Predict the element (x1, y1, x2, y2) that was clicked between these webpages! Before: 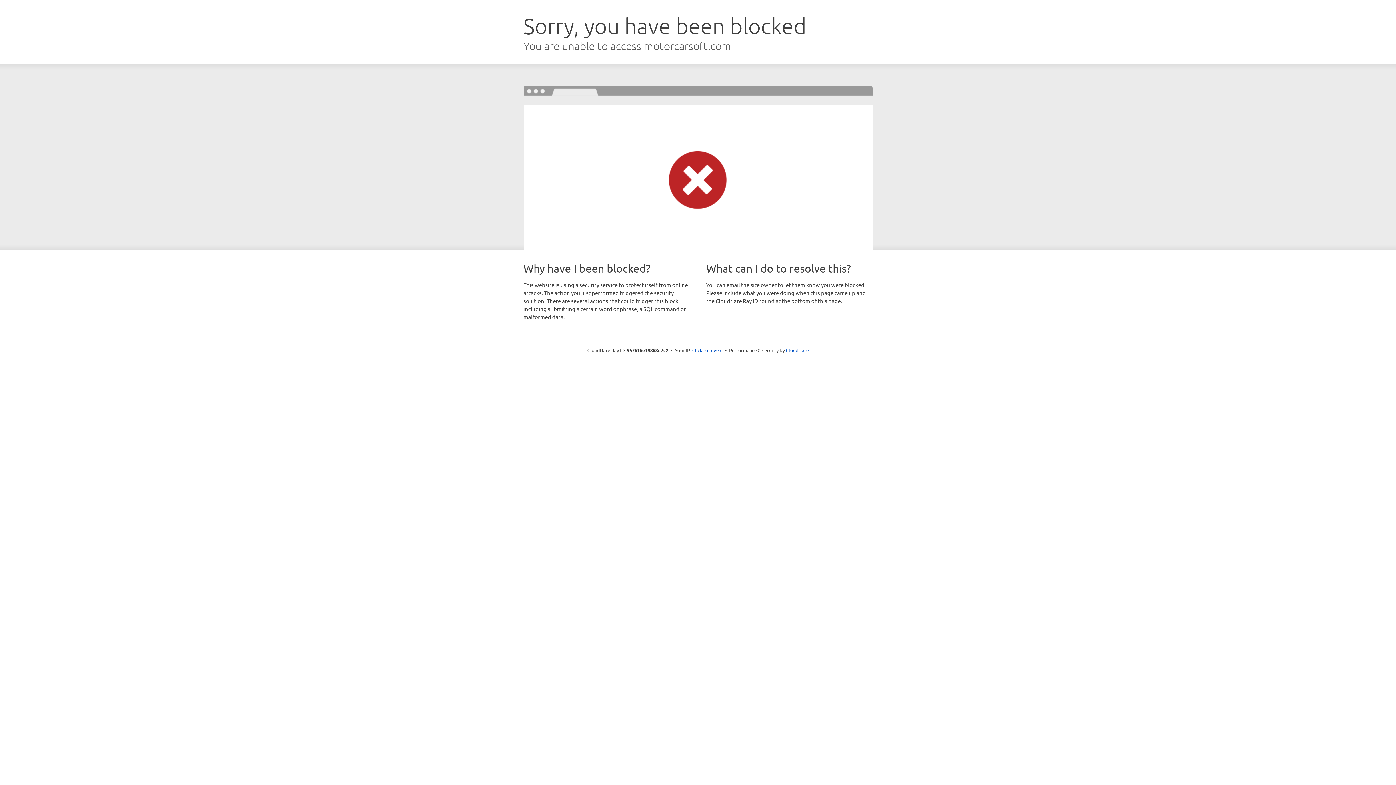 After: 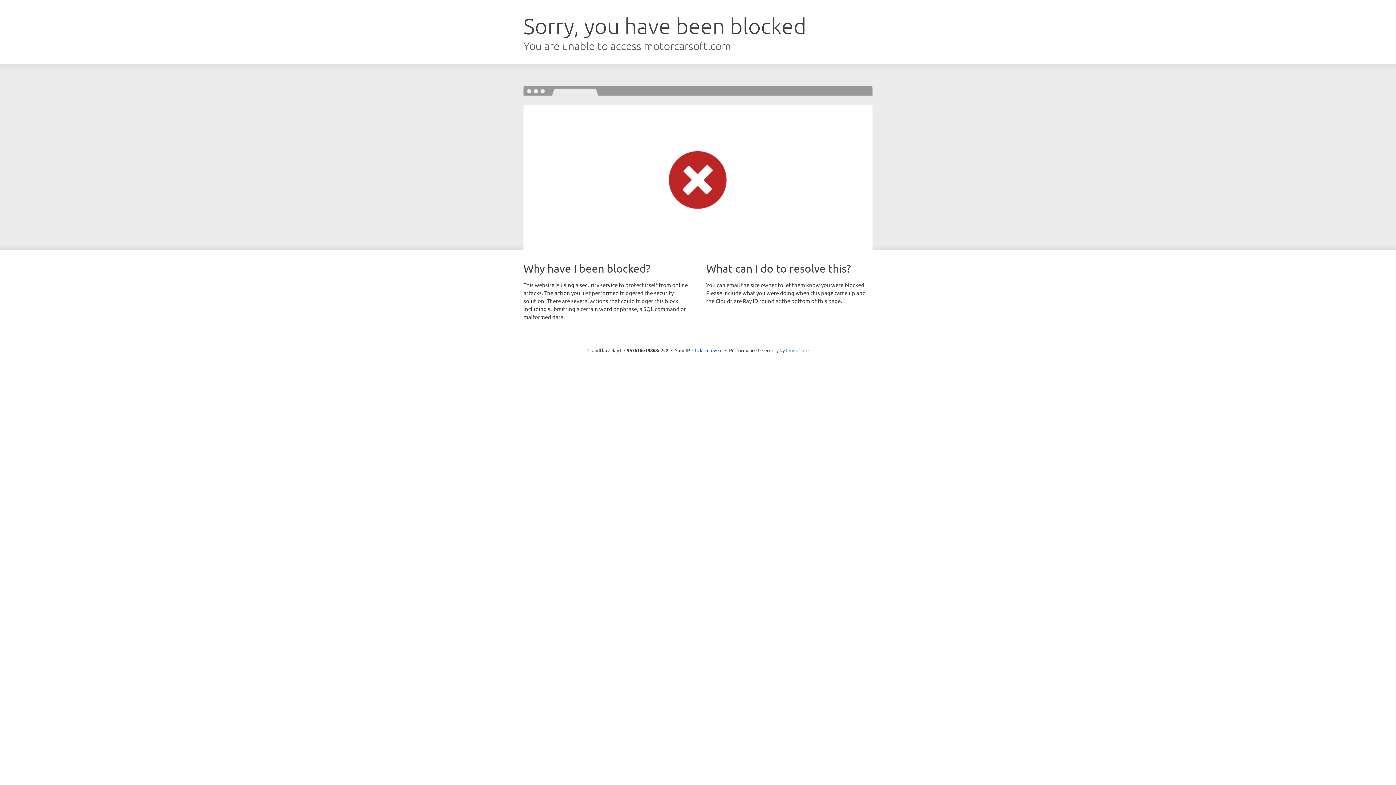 Action: label: Cloudflare bbox: (786, 347, 808, 353)